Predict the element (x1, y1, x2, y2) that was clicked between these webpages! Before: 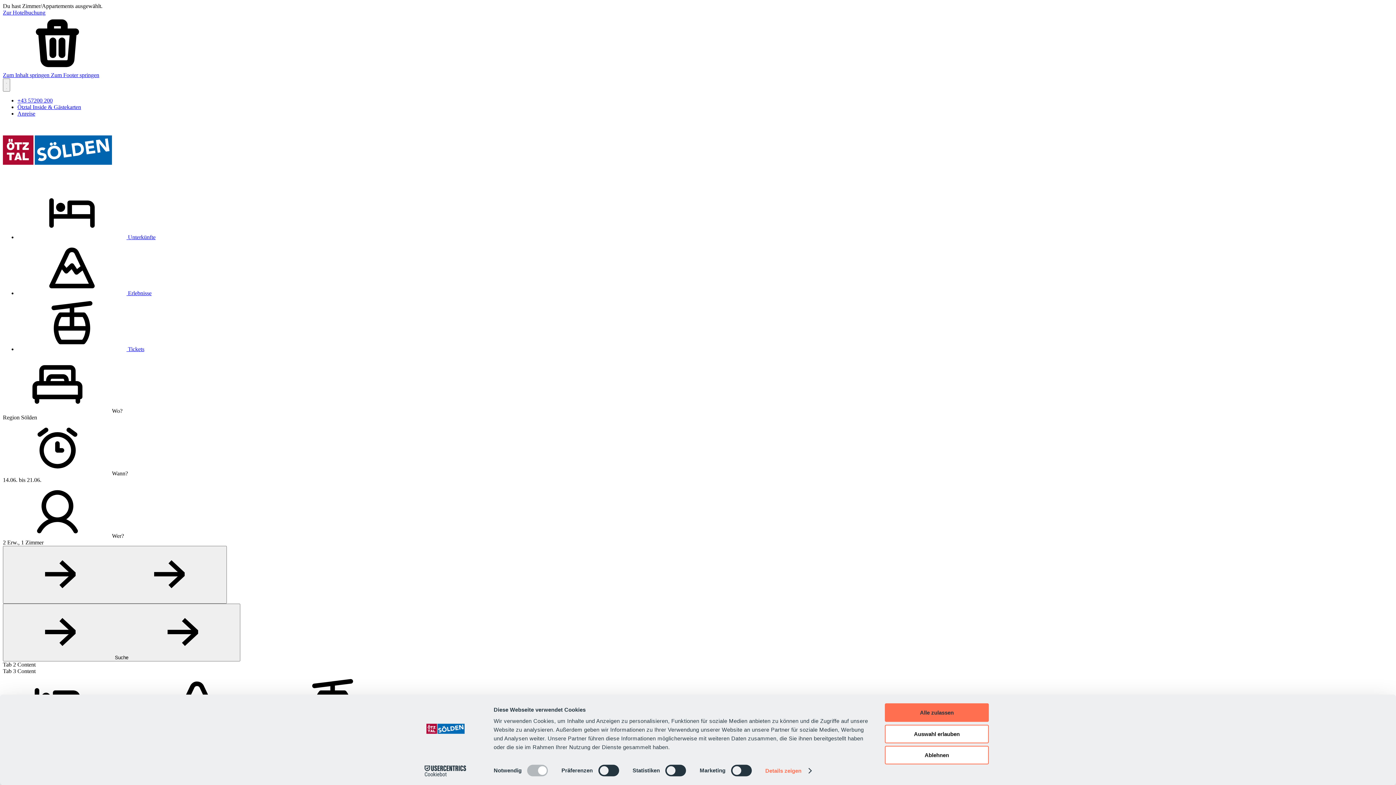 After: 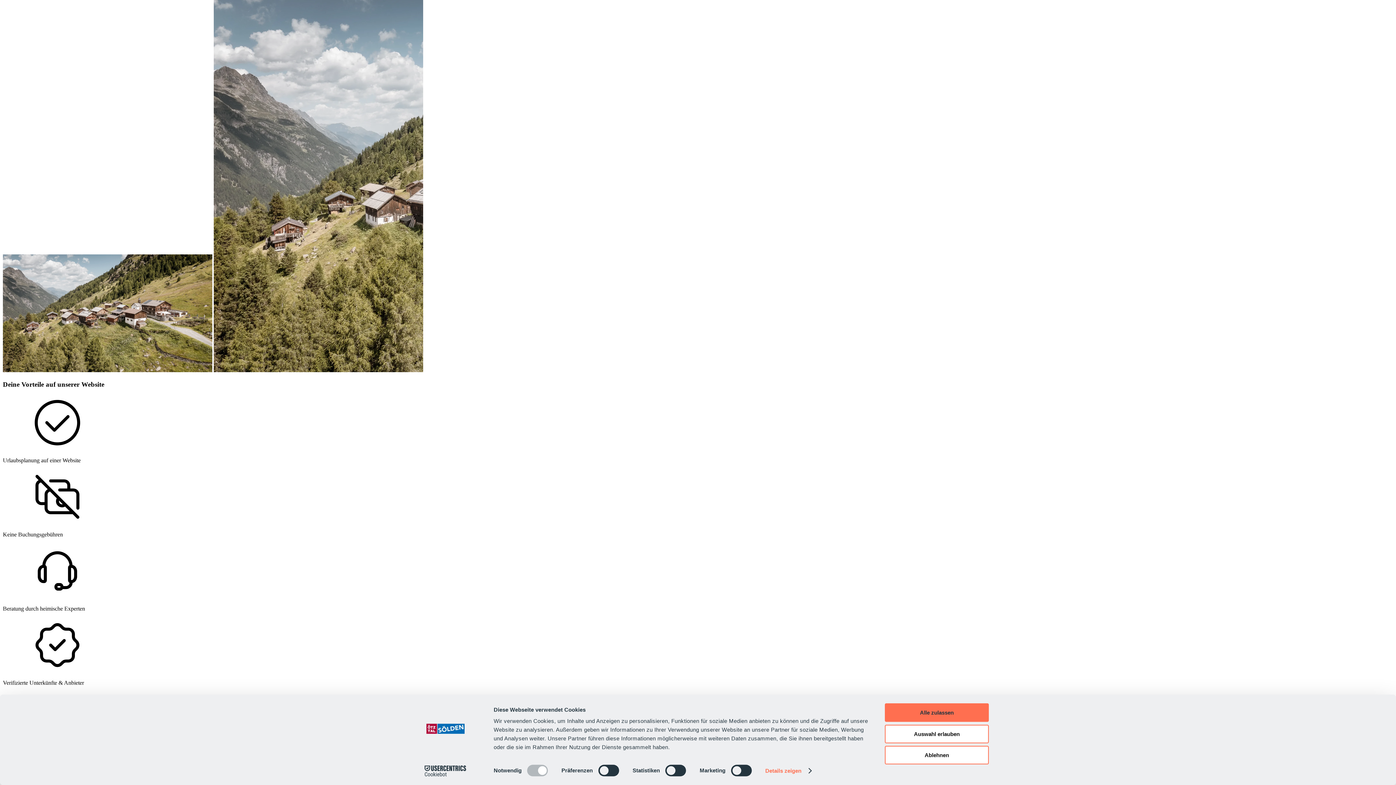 Action: bbox: (50, 72, 99, 78) label: Zum Footer springen